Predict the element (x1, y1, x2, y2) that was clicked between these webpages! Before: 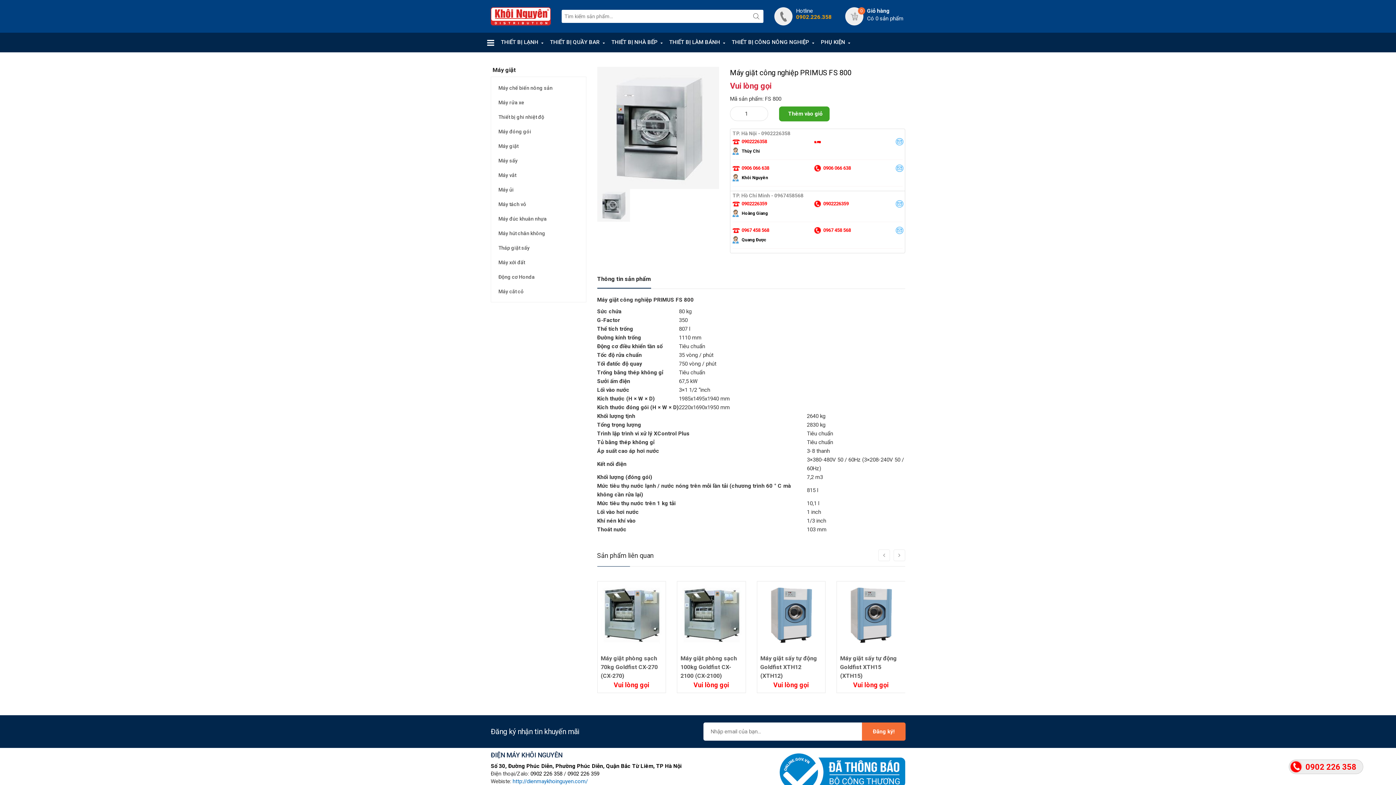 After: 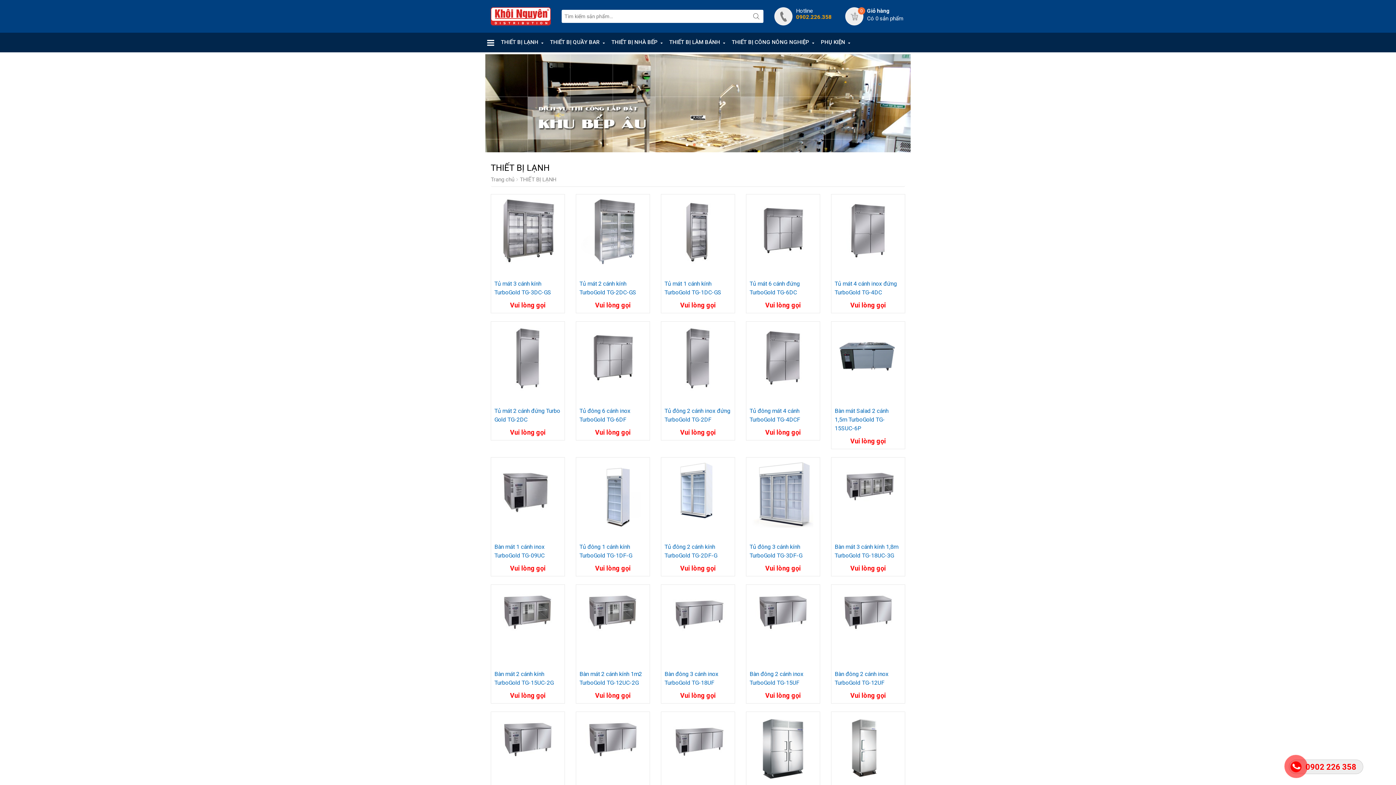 Action: bbox: (497, 32, 546, 52) label: THIẾT BỊ LẠNH